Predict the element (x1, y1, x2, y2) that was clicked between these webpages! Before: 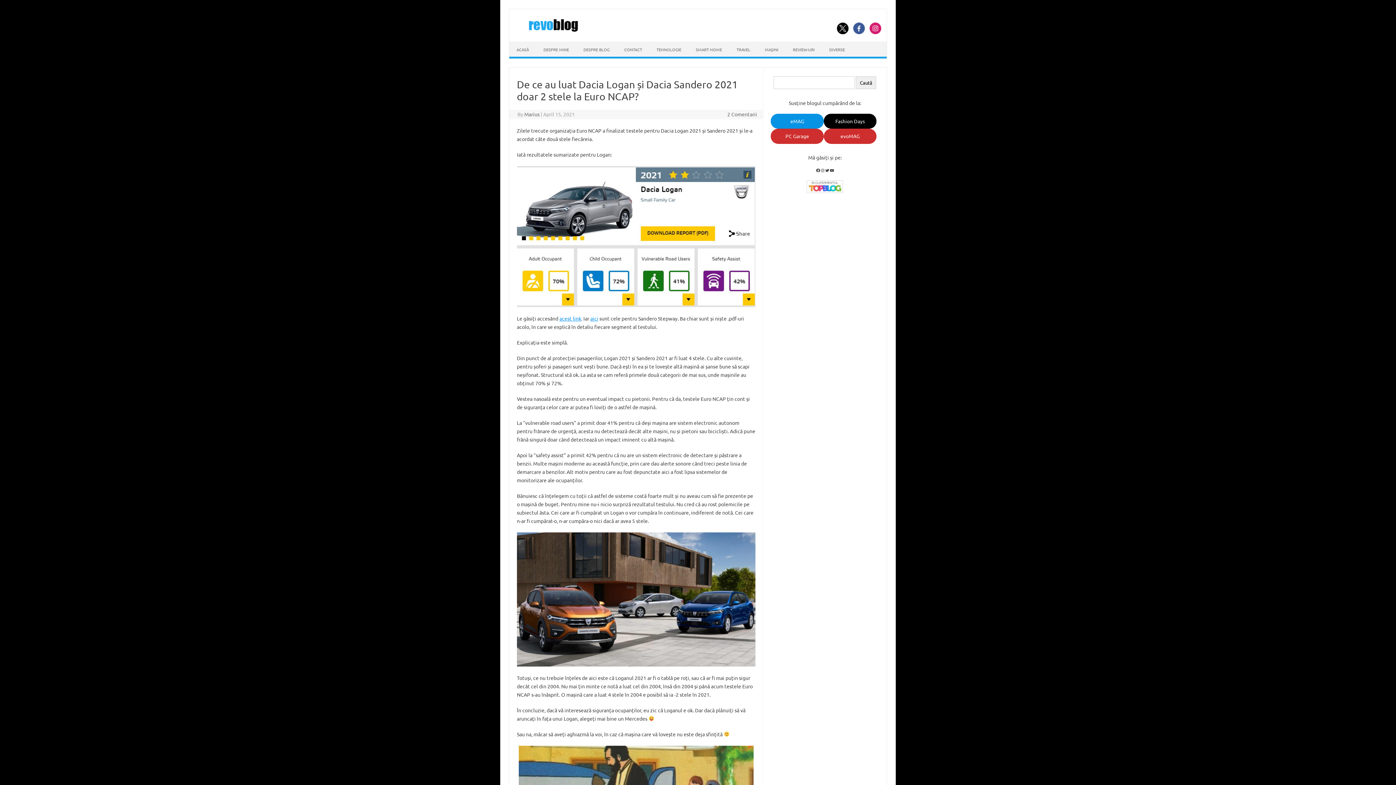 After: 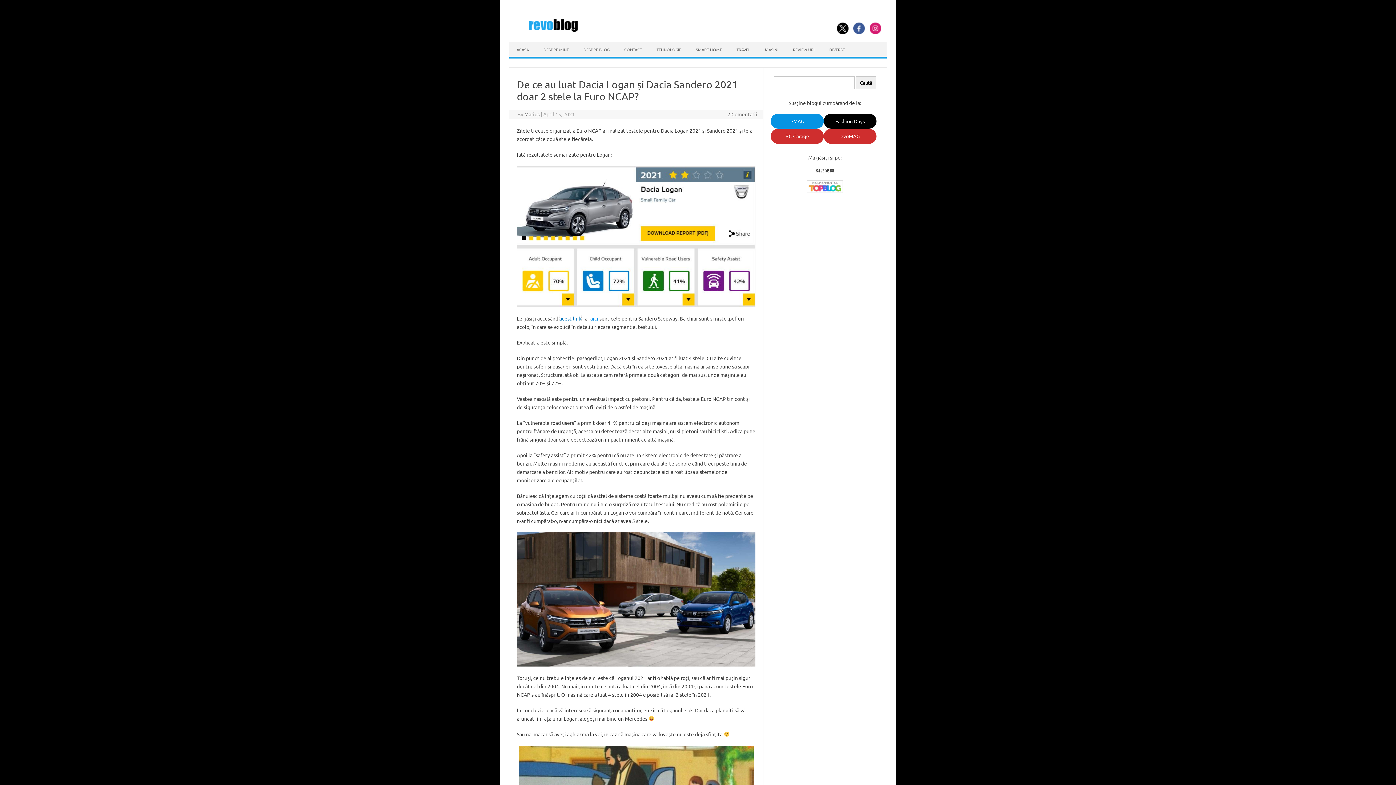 Action: bbox: (559, 315, 581, 321) label: acest link